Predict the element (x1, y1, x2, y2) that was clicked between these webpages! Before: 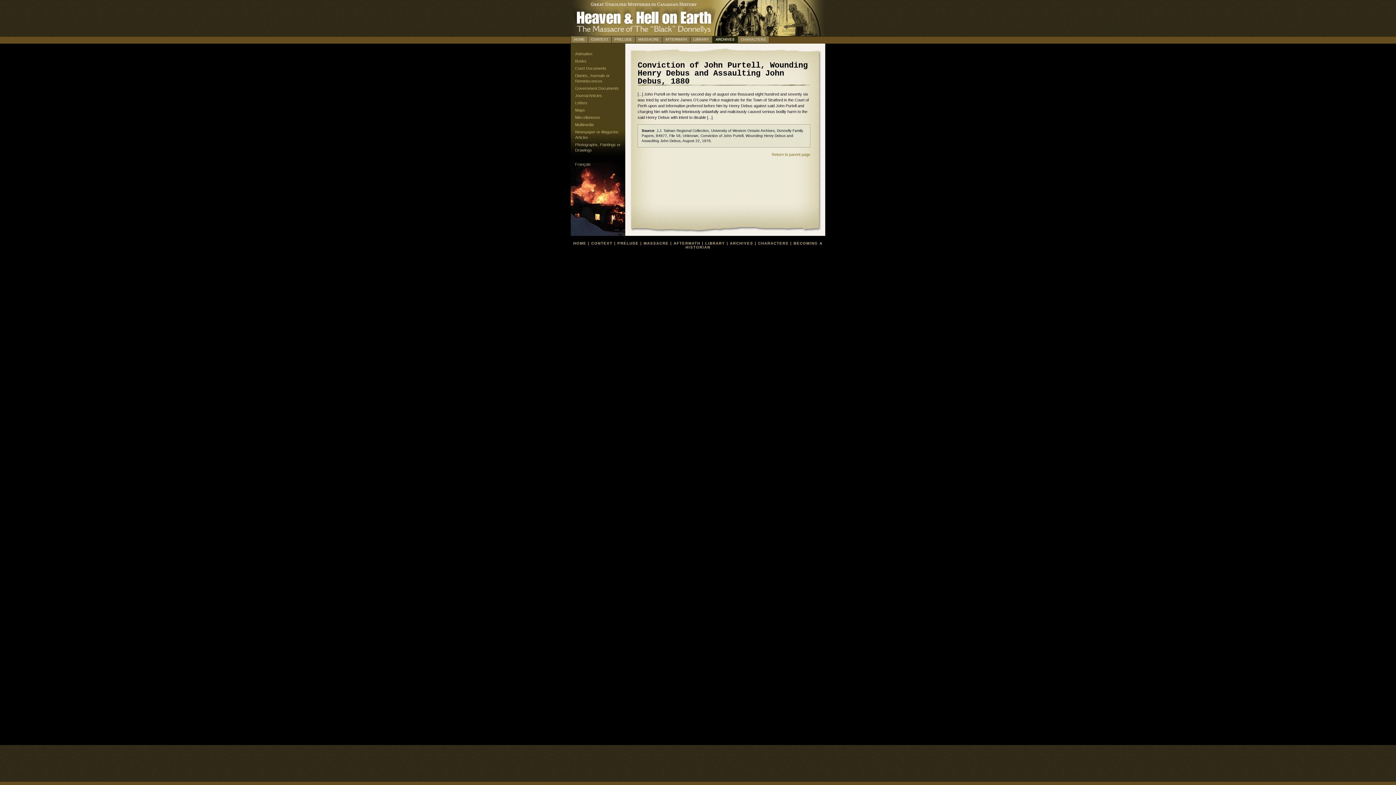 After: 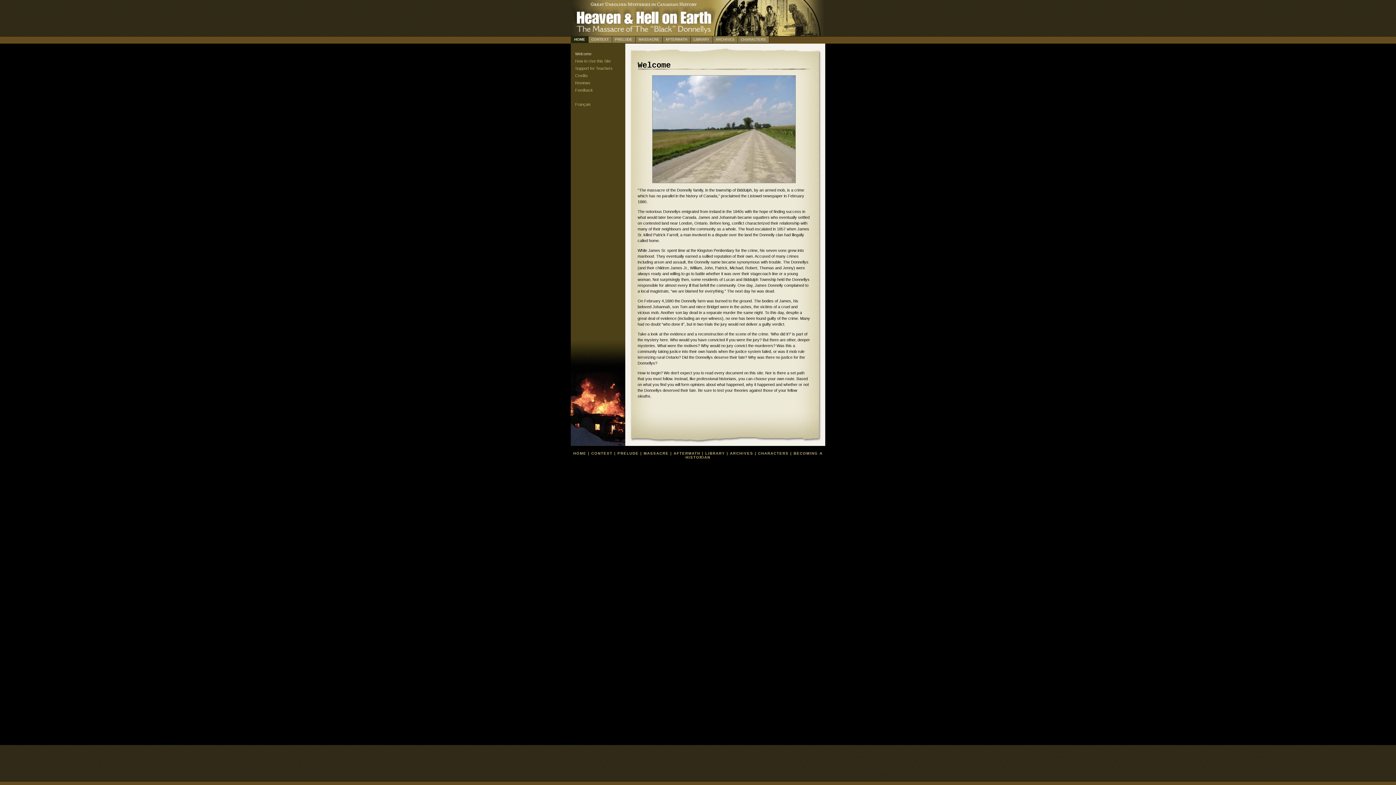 Action: bbox: (570, 8, 825, 36)